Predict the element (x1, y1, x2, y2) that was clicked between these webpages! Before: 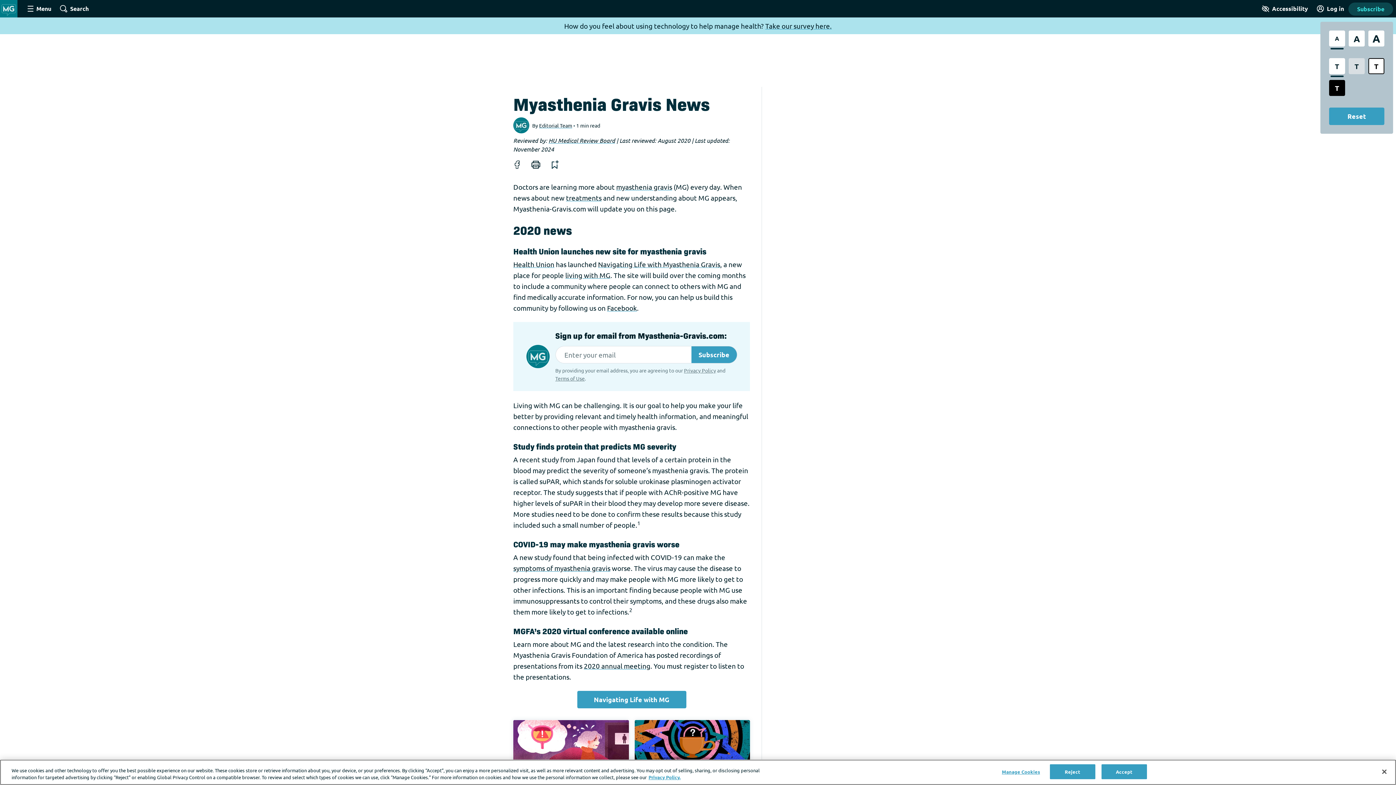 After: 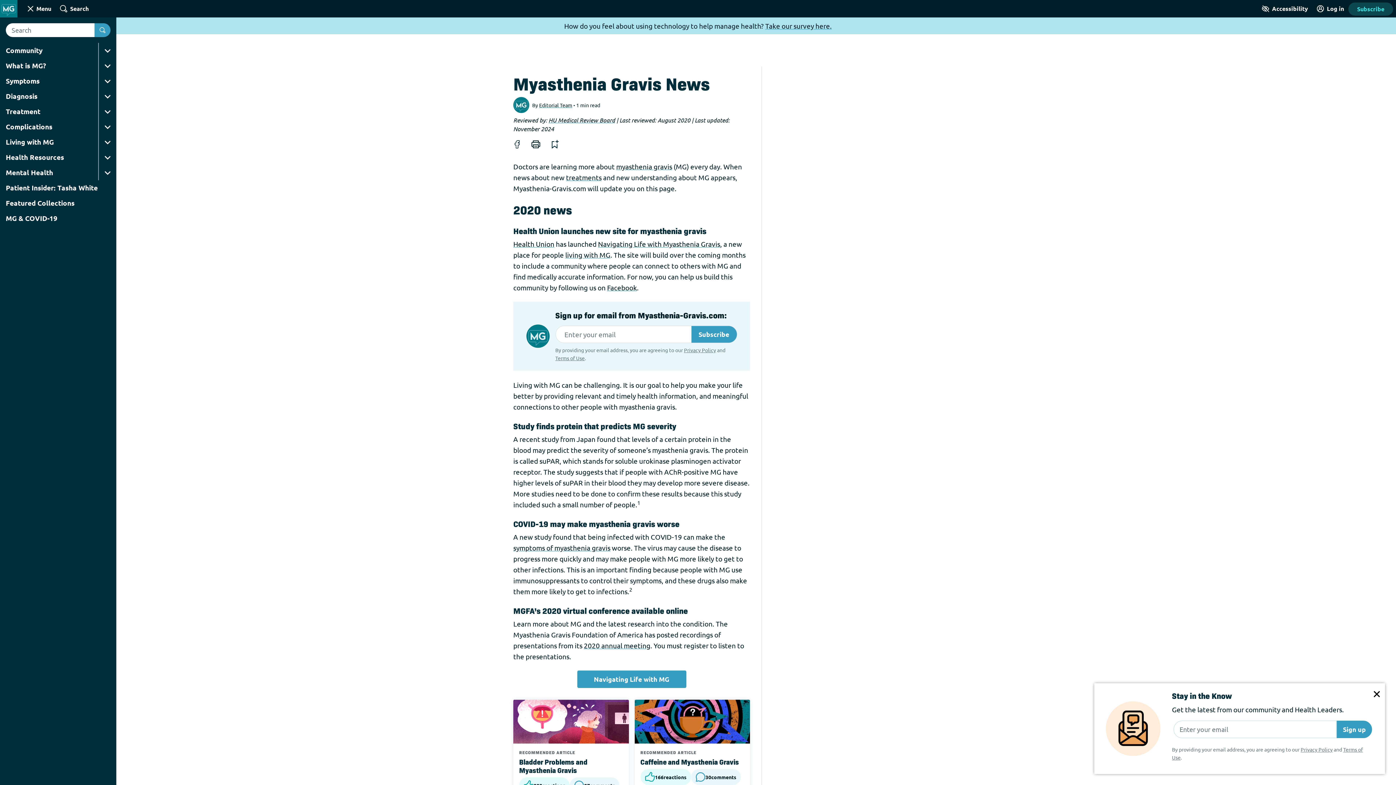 Action: bbox: (26, 0, 52, 17) label: Site Nav Menu